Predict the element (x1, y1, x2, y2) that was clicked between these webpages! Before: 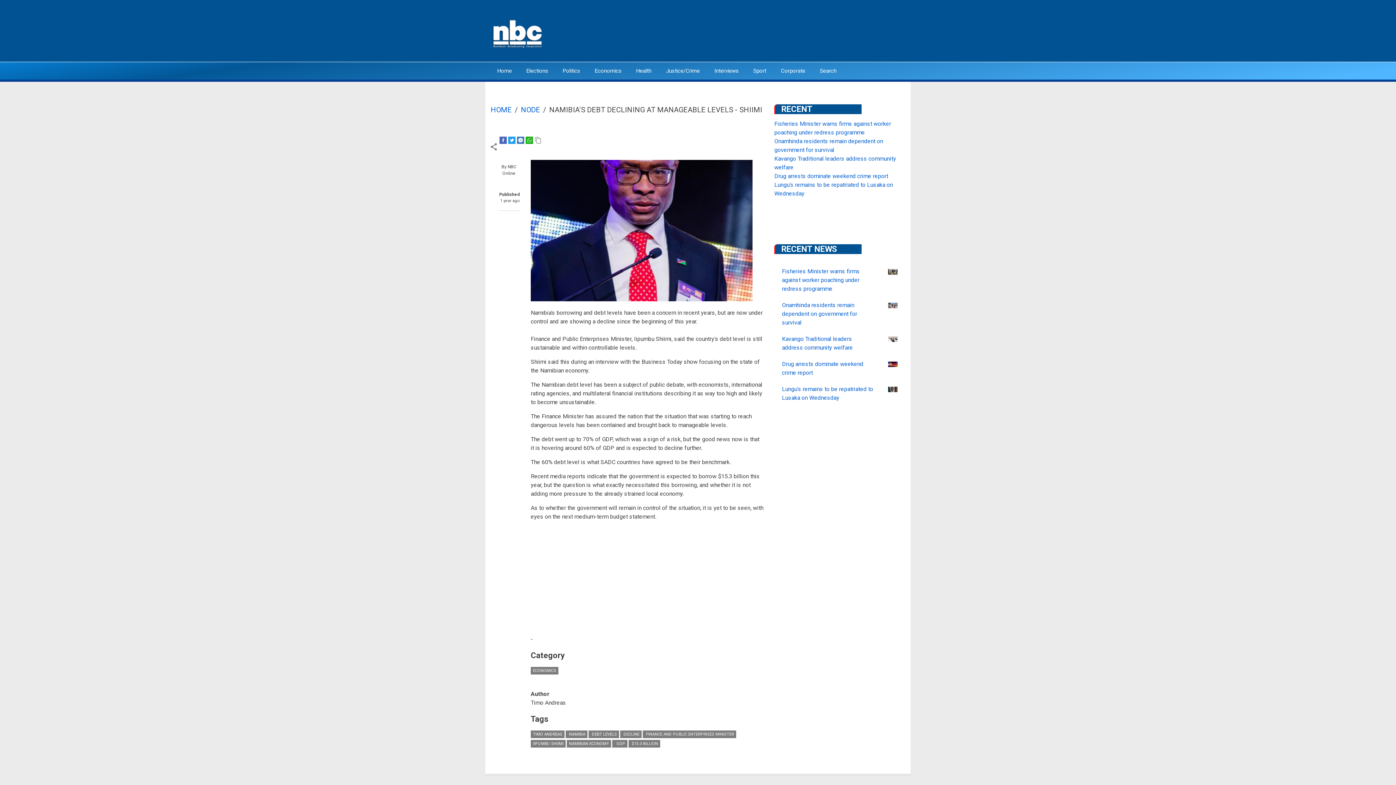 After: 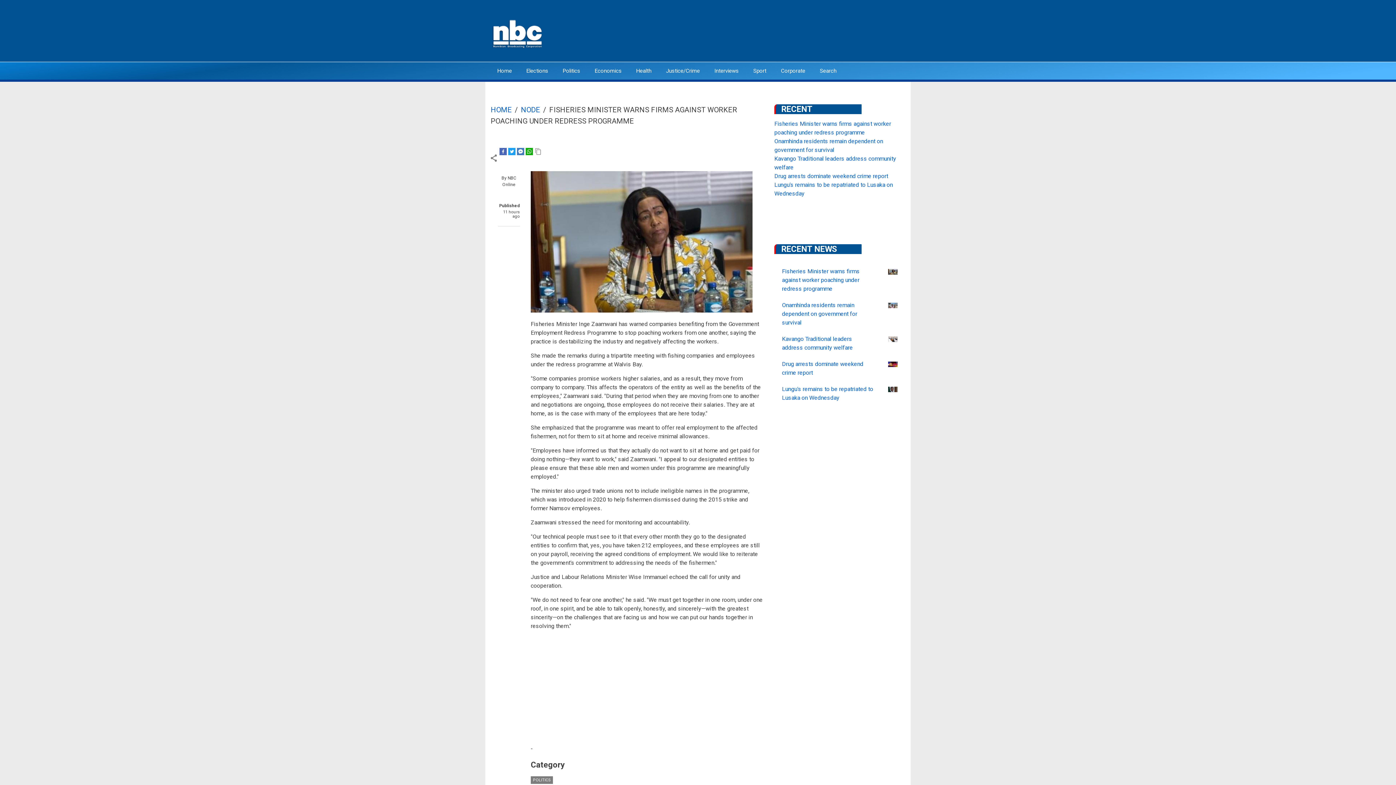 Action: label: Fisheries Minister warns firms against worker poaching under redress programme bbox: (782, 268, 860, 292)